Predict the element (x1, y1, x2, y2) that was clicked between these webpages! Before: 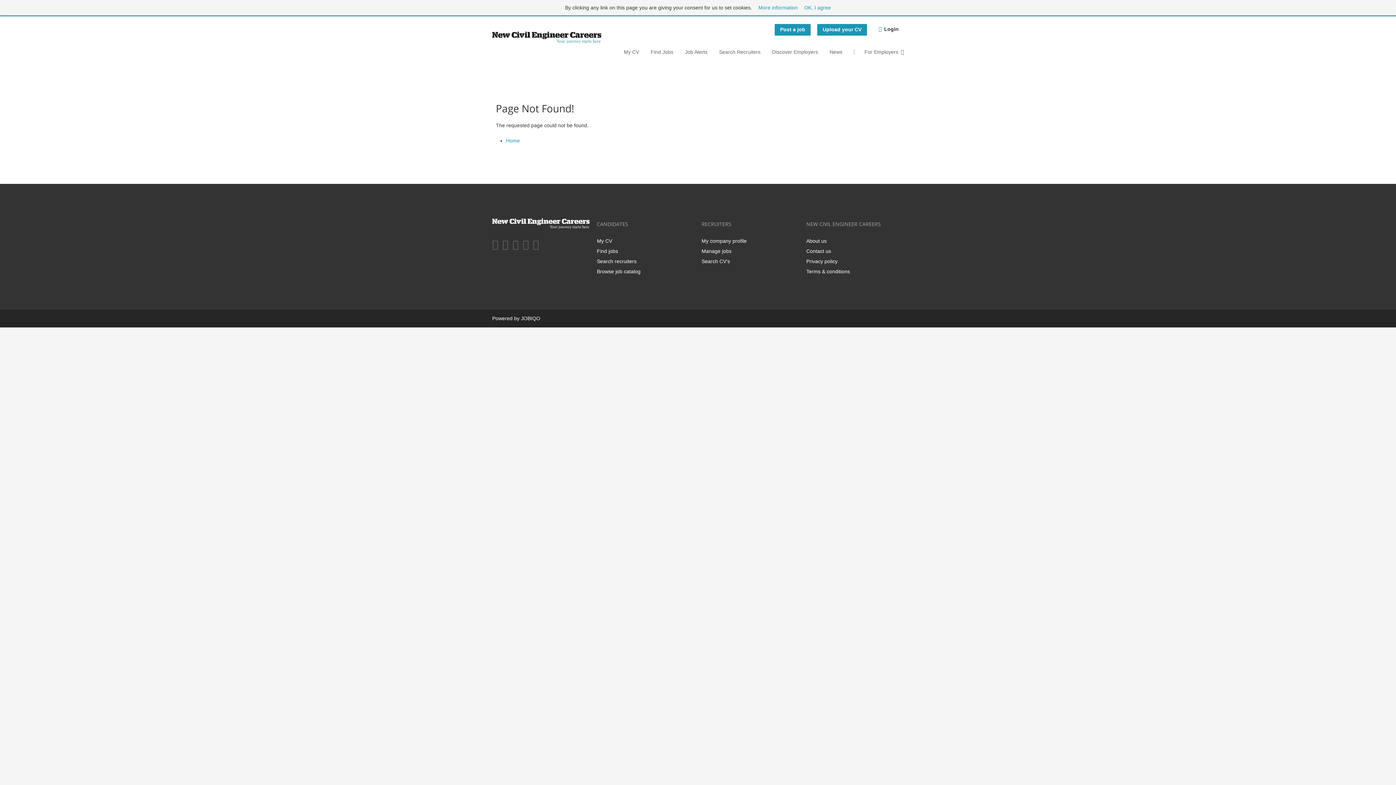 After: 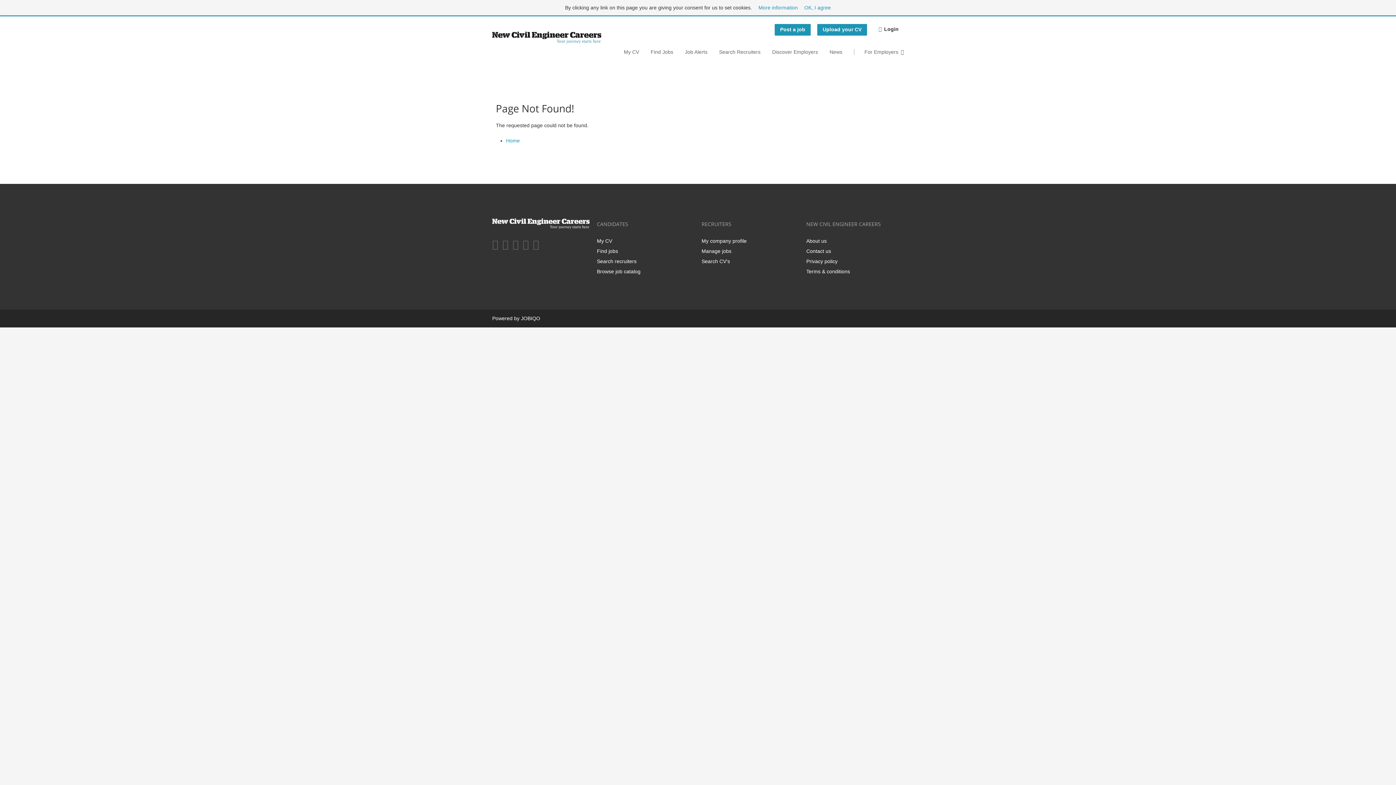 Action: bbox: (522, 238, 531, 250) label: Instagram